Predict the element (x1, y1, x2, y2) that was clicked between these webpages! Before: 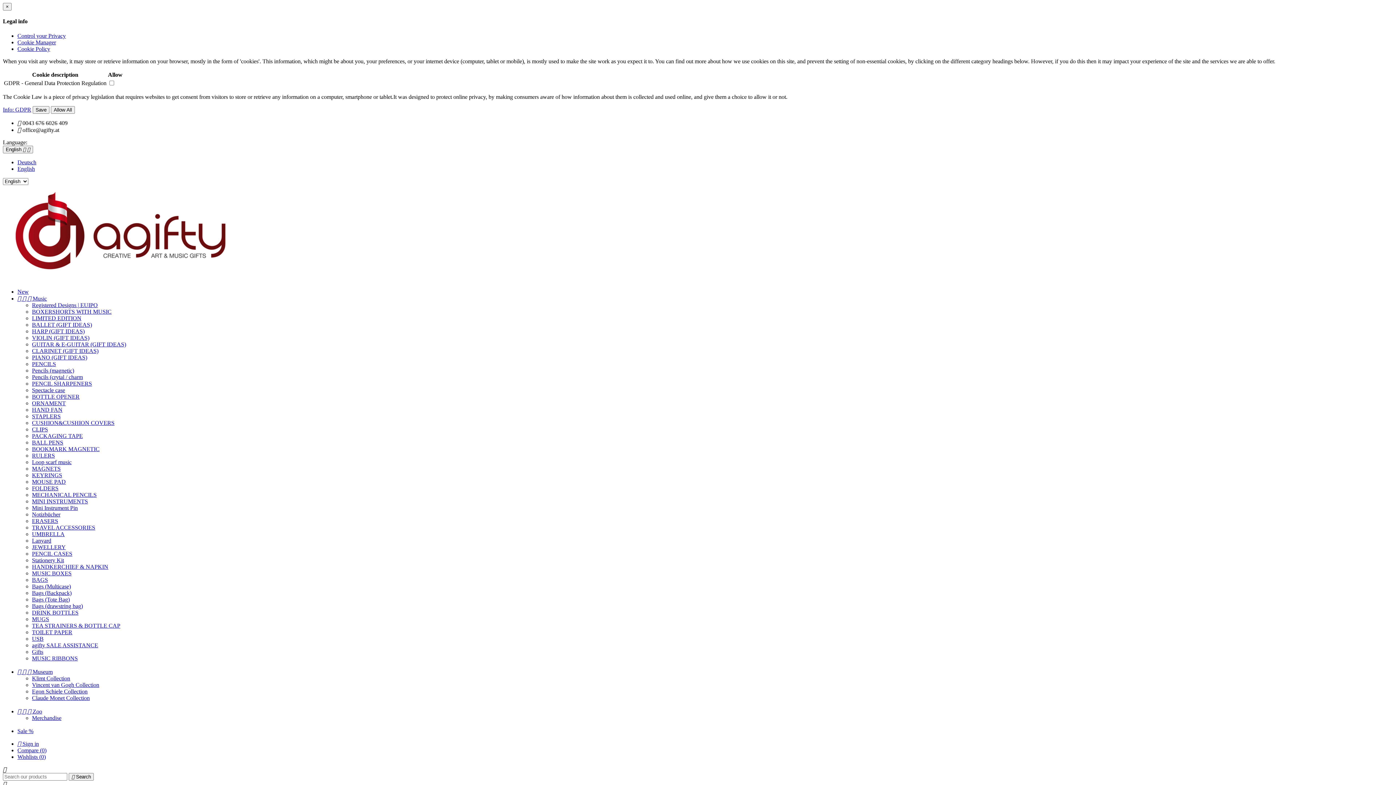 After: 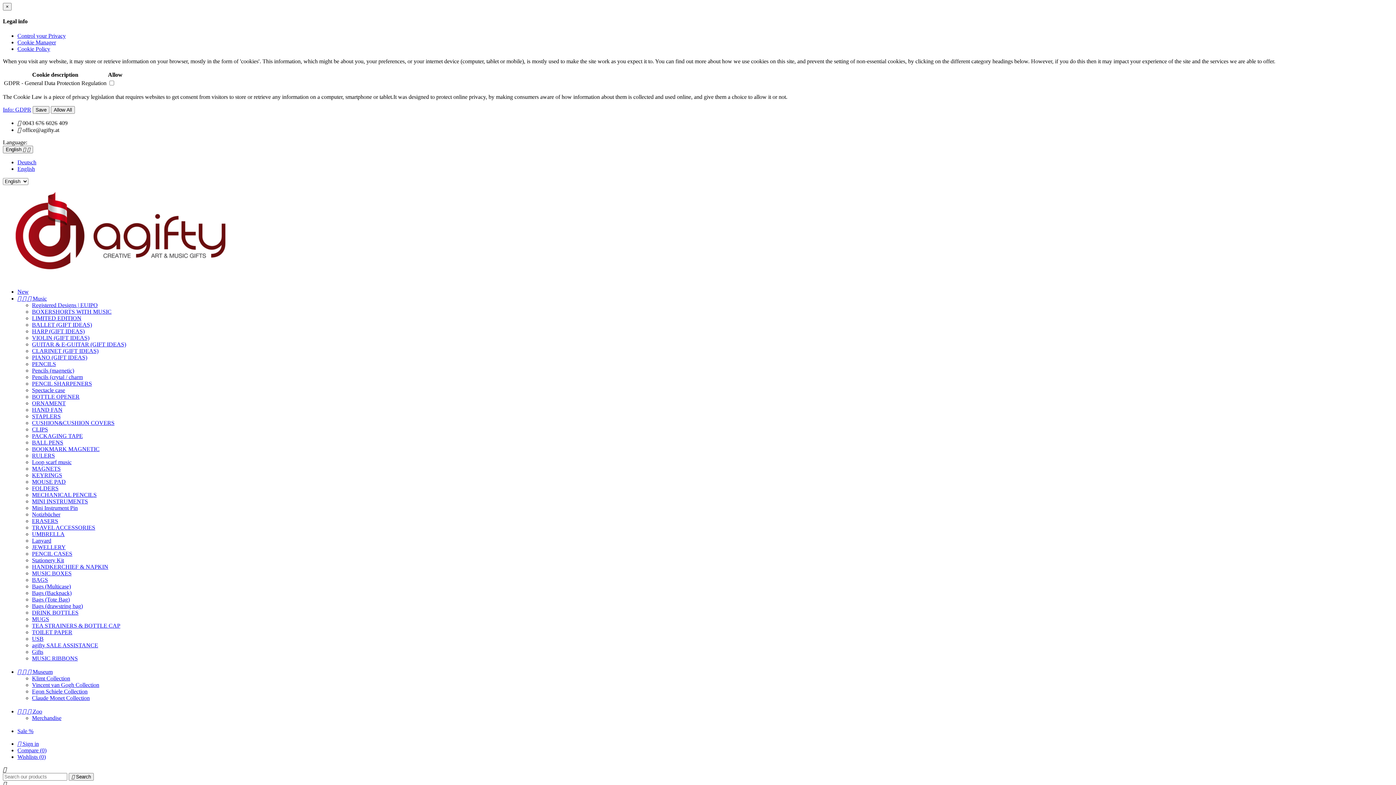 Action: bbox: (32, 688, 87, 694) label: Egon Schiele Collection